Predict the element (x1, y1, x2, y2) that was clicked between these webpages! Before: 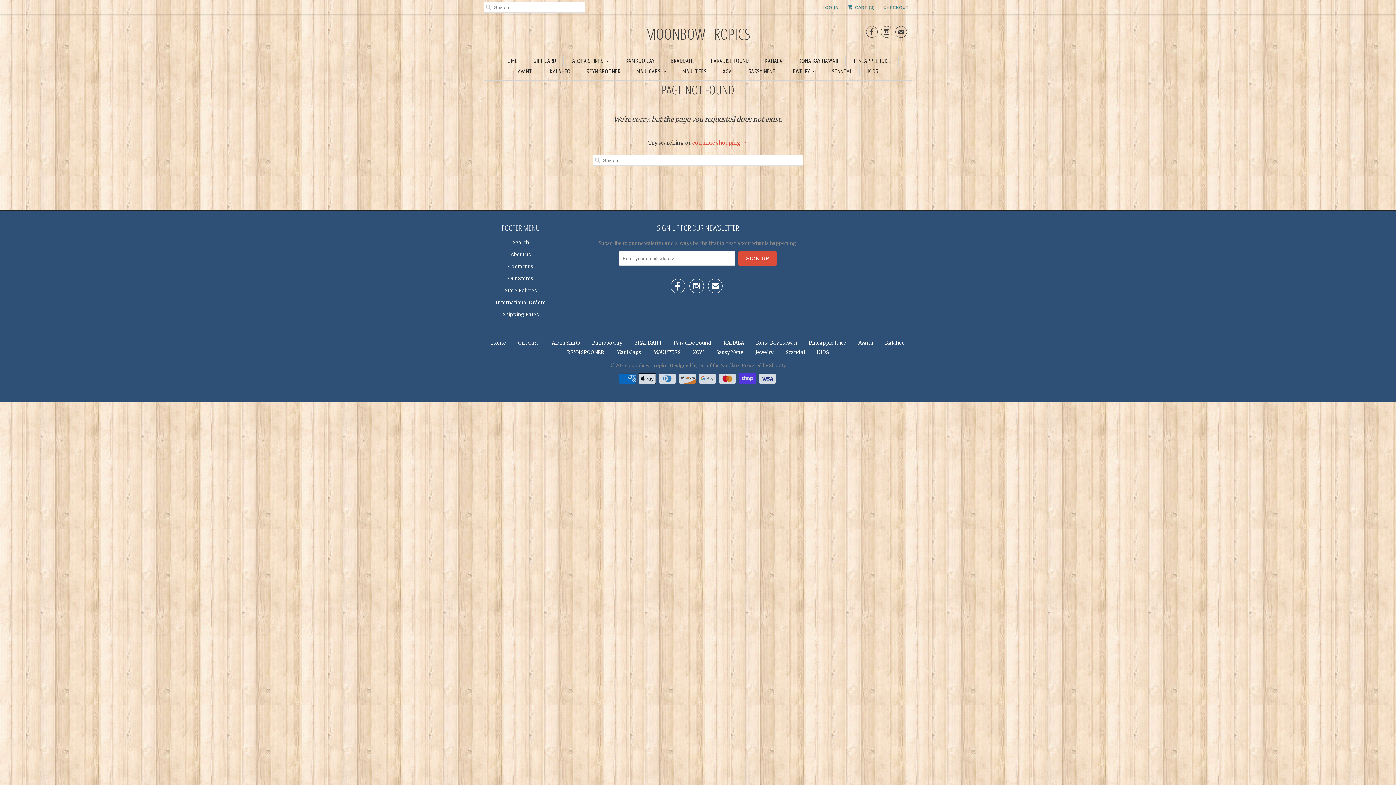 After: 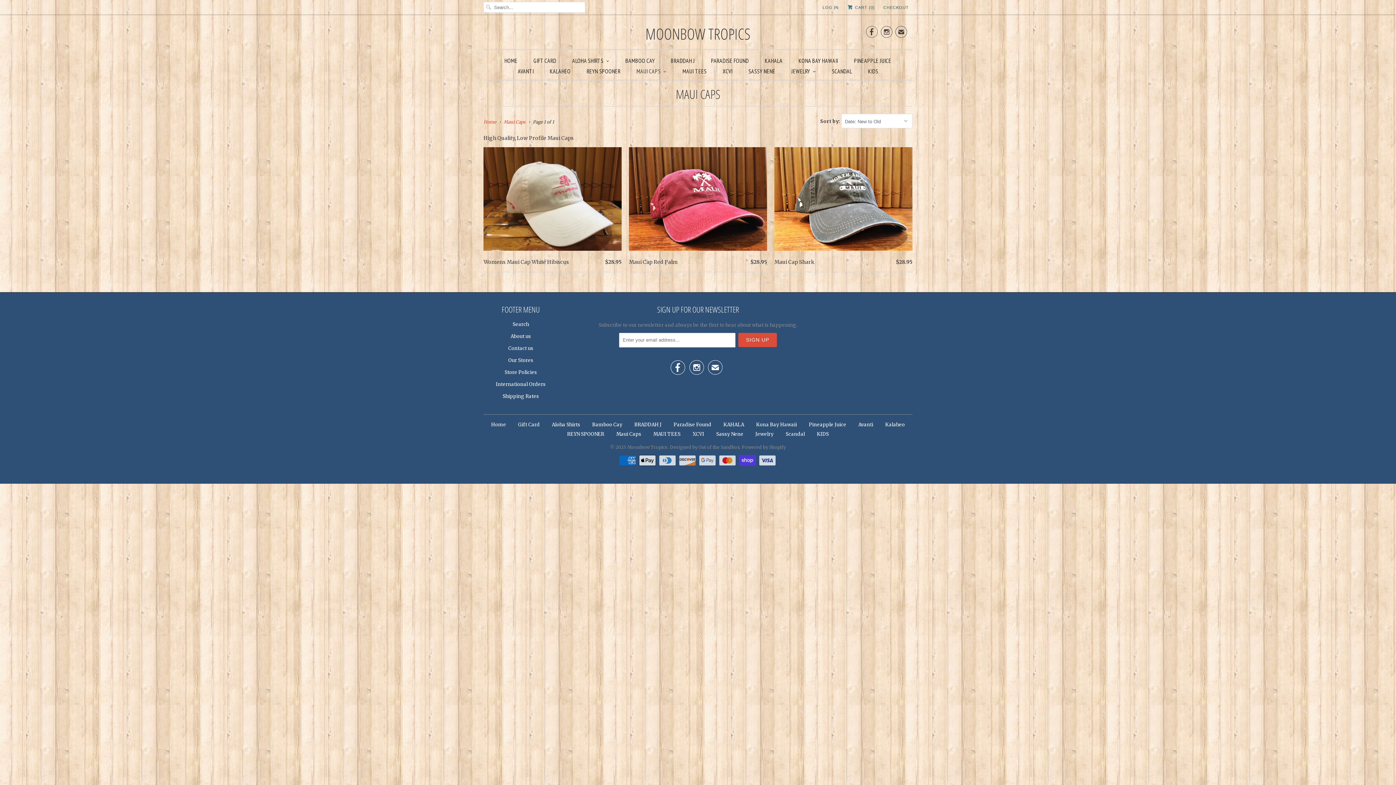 Action: bbox: (616, 349, 641, 355) label: Maui Caps